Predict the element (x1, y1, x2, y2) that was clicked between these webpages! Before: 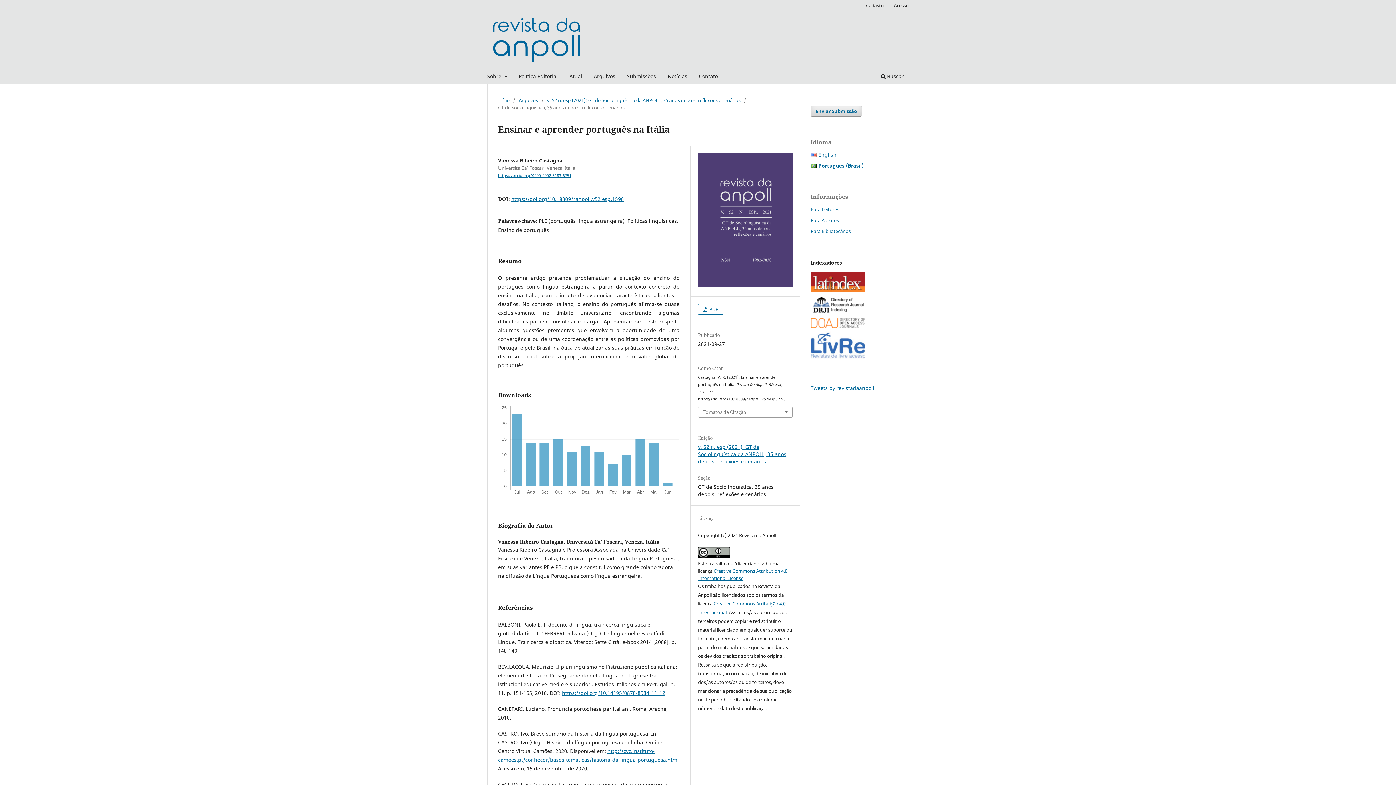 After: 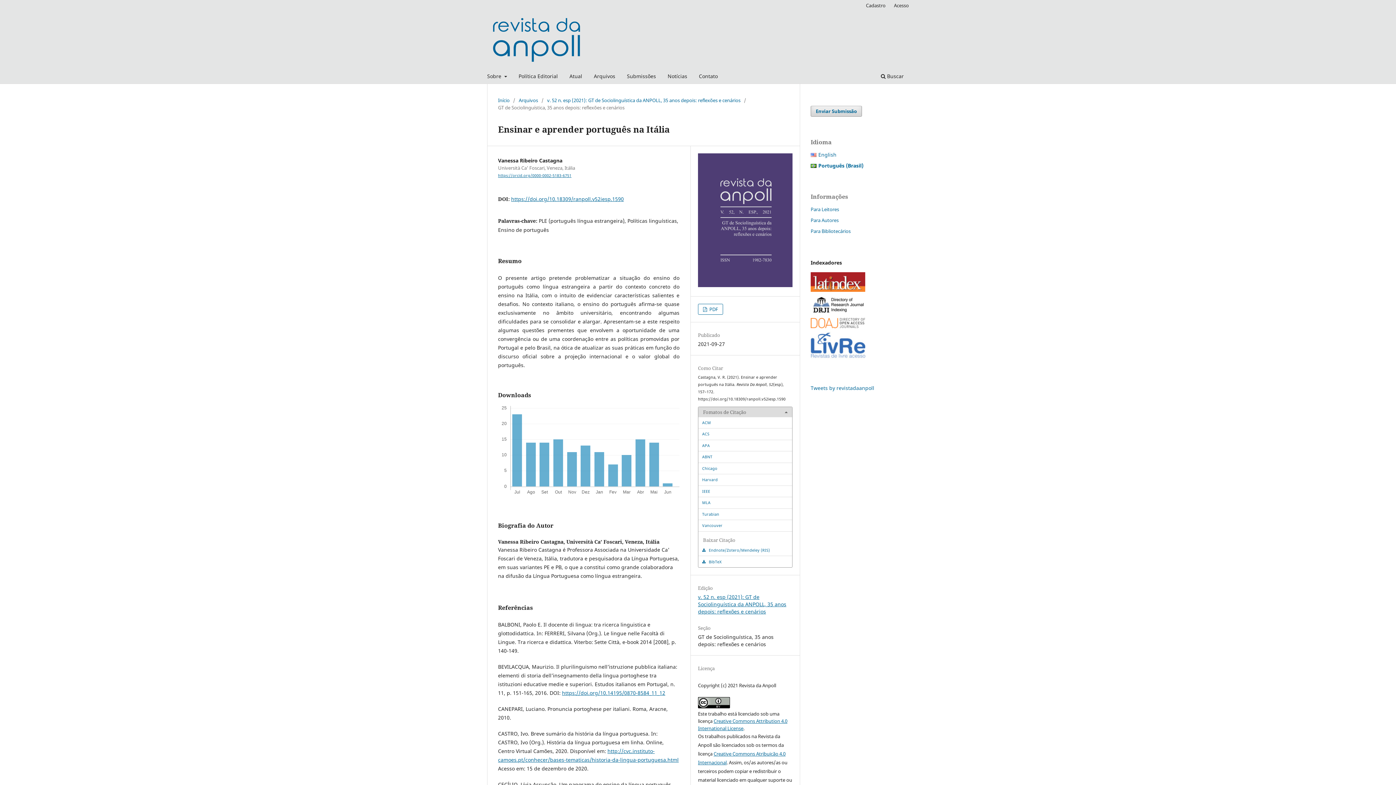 Action: bbox: (698, 407, 792, 417) label: Fomatos de Citação